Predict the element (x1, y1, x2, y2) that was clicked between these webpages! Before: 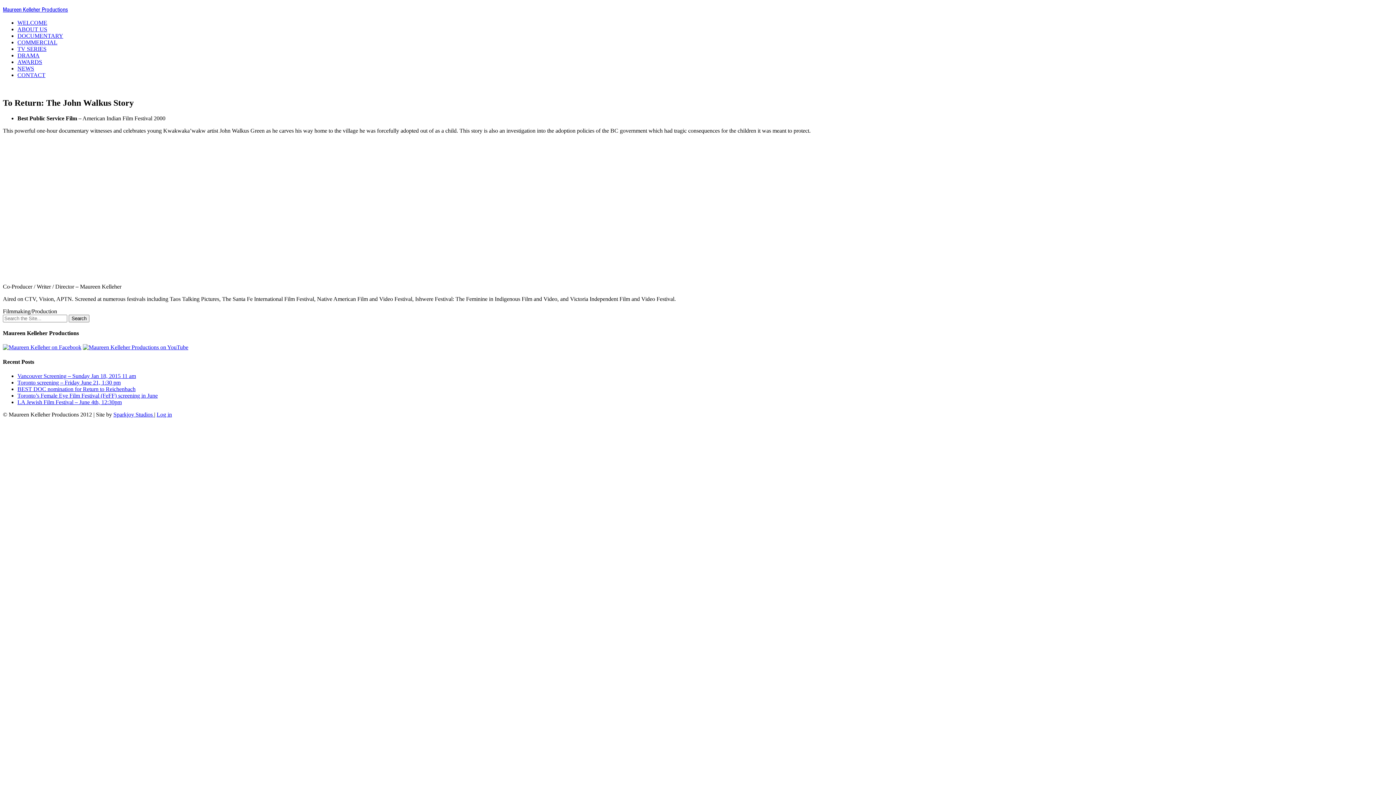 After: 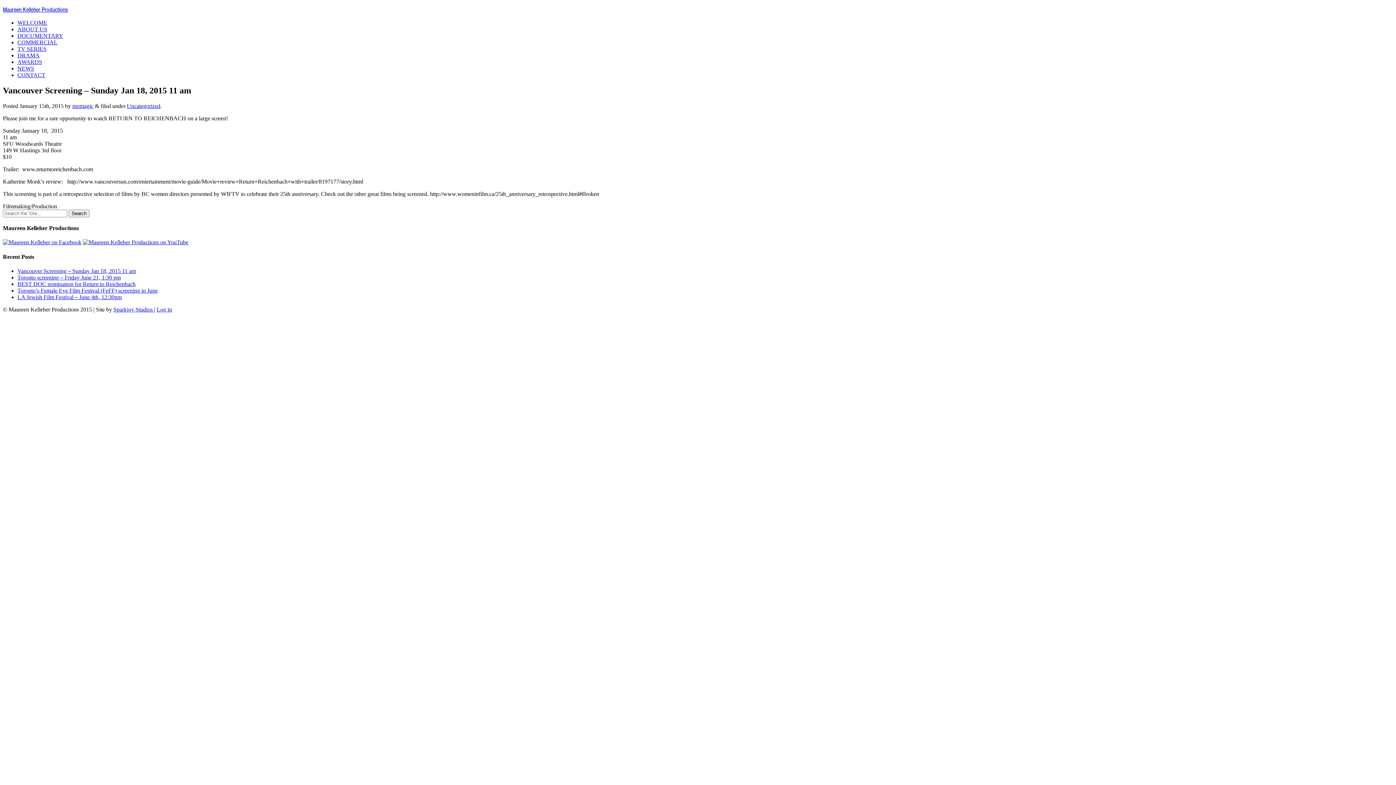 Action: label: Vancouver Screening – Sunday Jan 18, 2015 11 am bbox: (17, 373, 136, 379)